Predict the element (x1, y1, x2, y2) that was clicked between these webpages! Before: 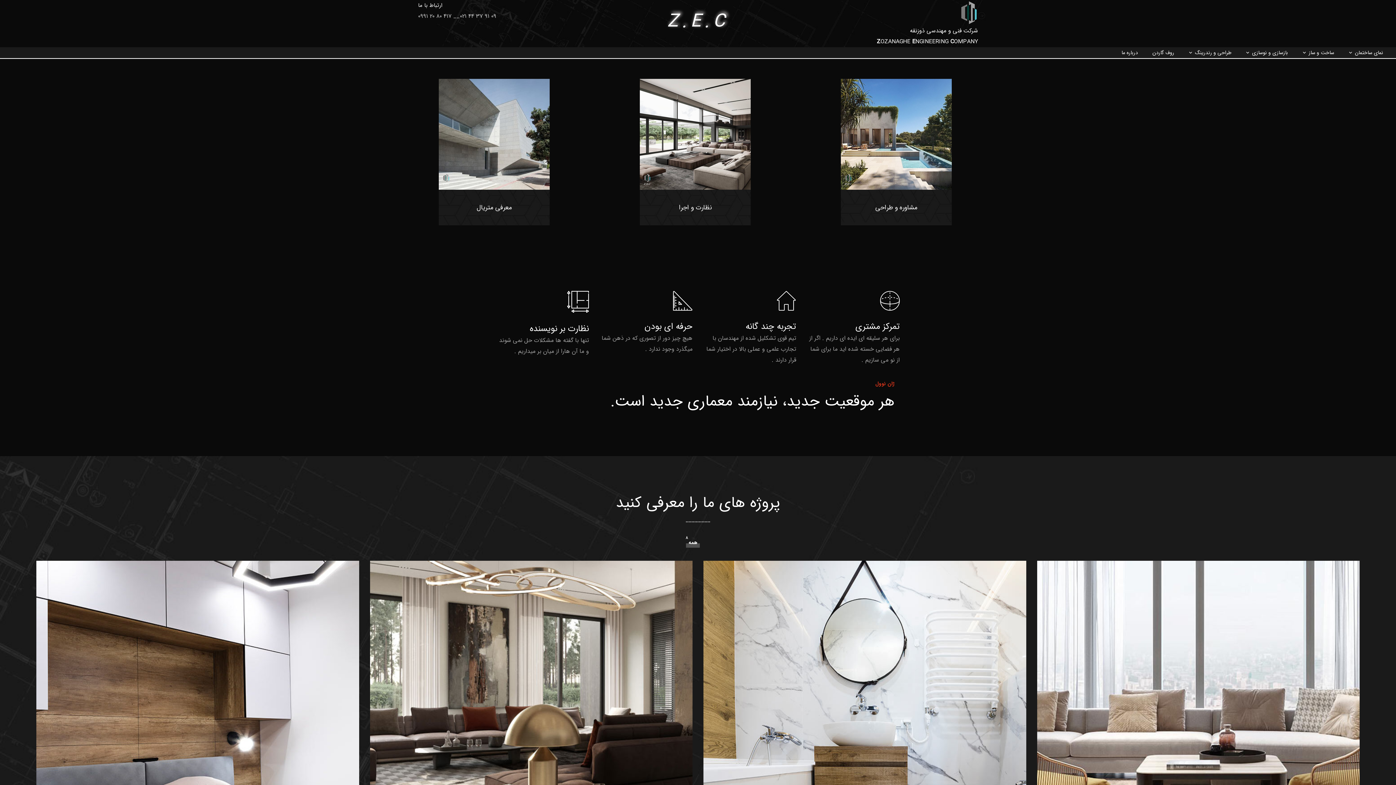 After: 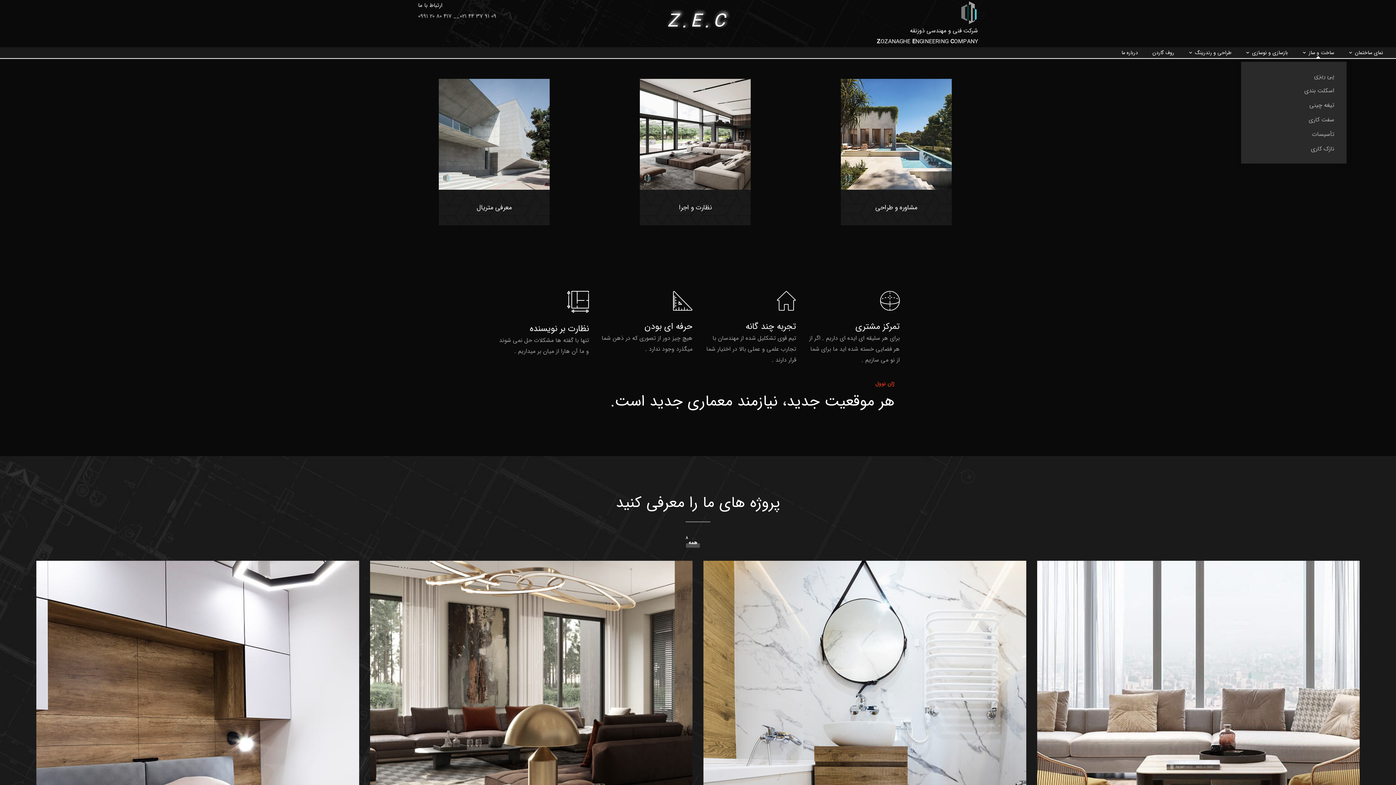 Action: label: ساخت و ساز bbox: (1302, 47, 1334, 58)